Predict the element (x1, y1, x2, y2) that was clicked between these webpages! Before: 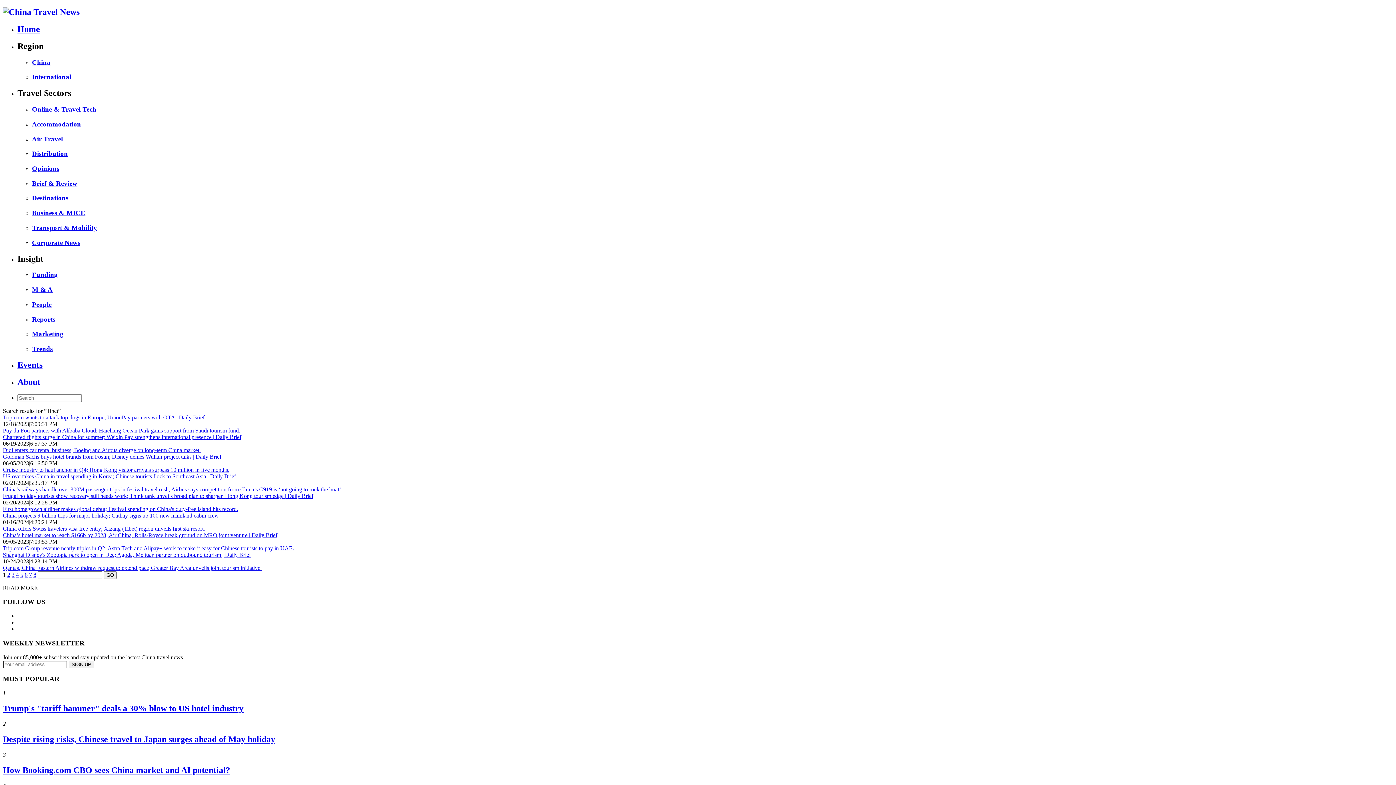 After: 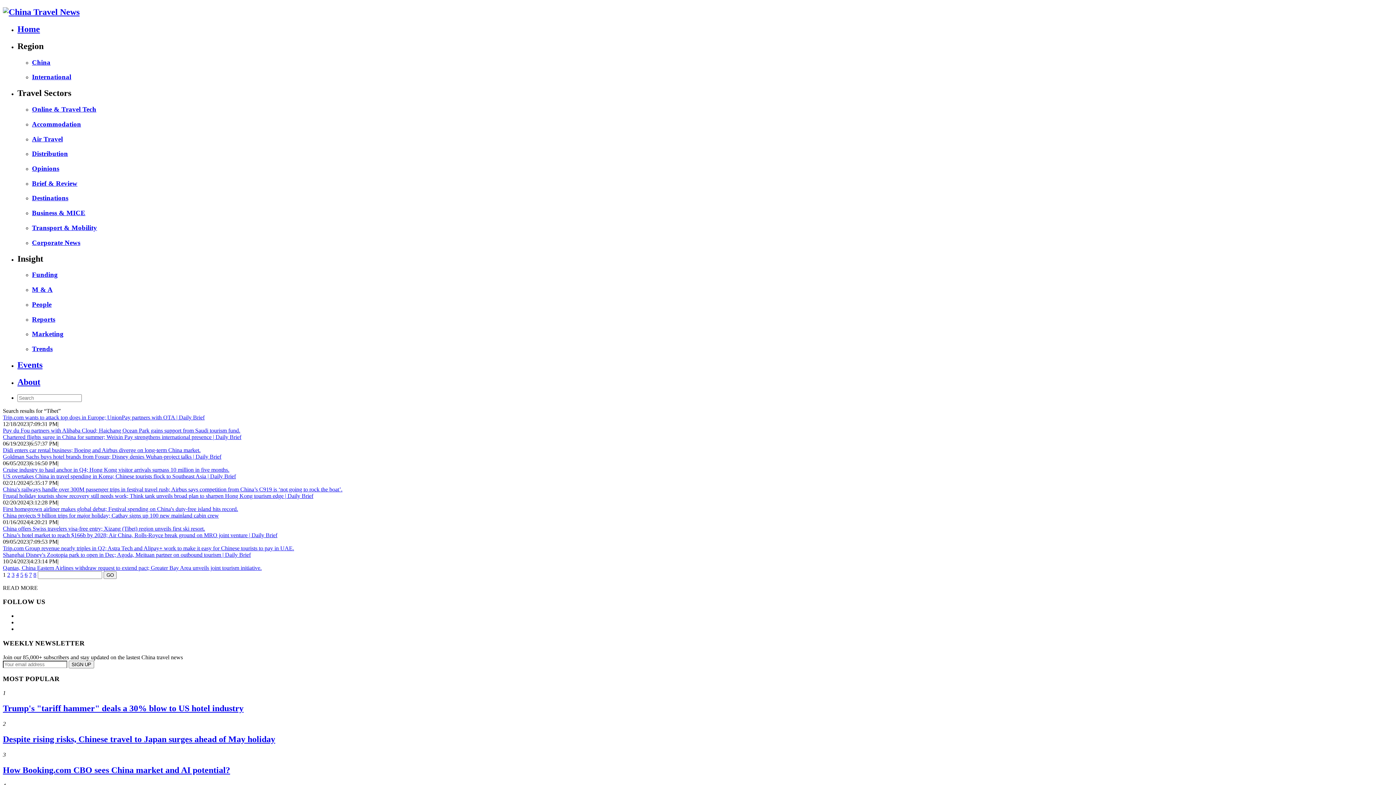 Action: label: Goldman Sachs buys hotel brands from Fosun; Disney denies Wuhan-project talks | Daily Brief bbox: (2, 453, 221, 459)